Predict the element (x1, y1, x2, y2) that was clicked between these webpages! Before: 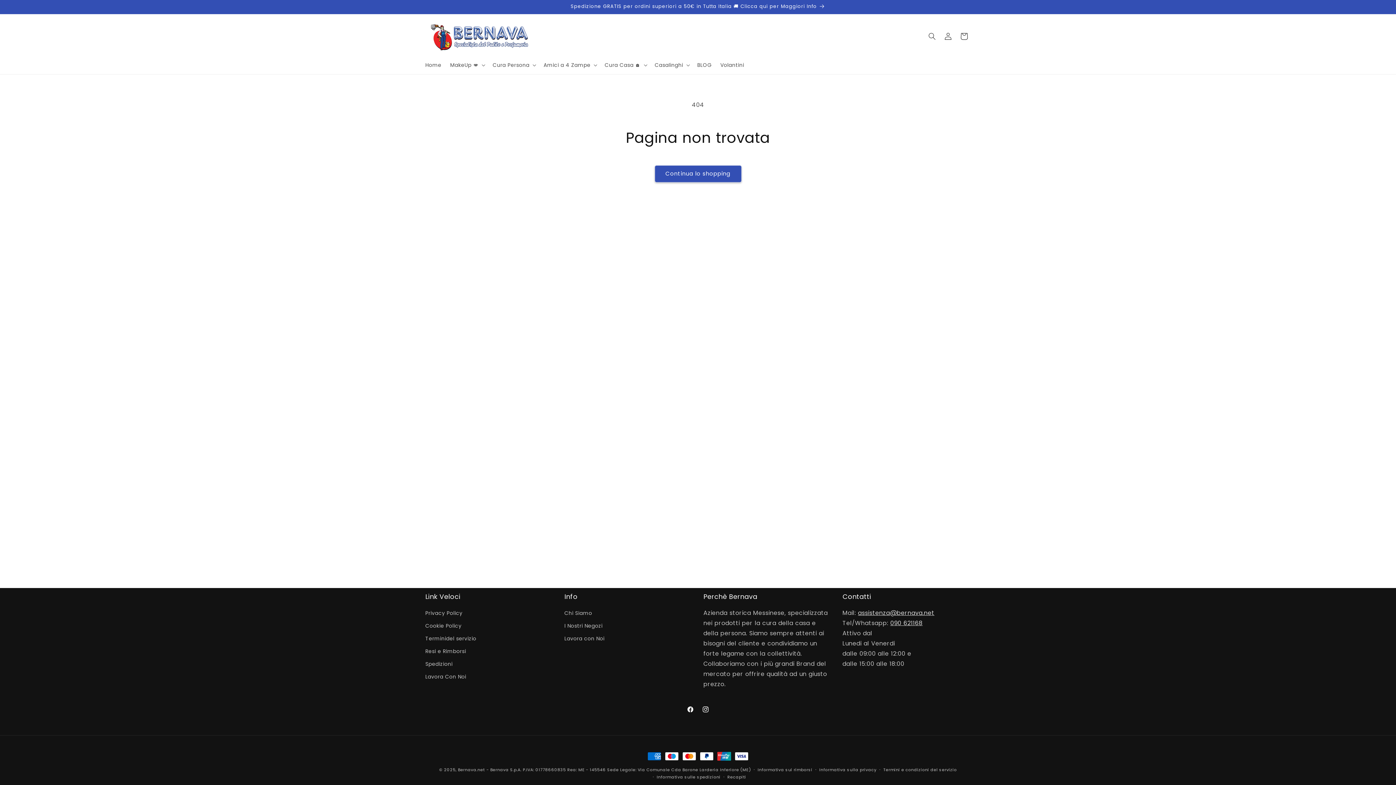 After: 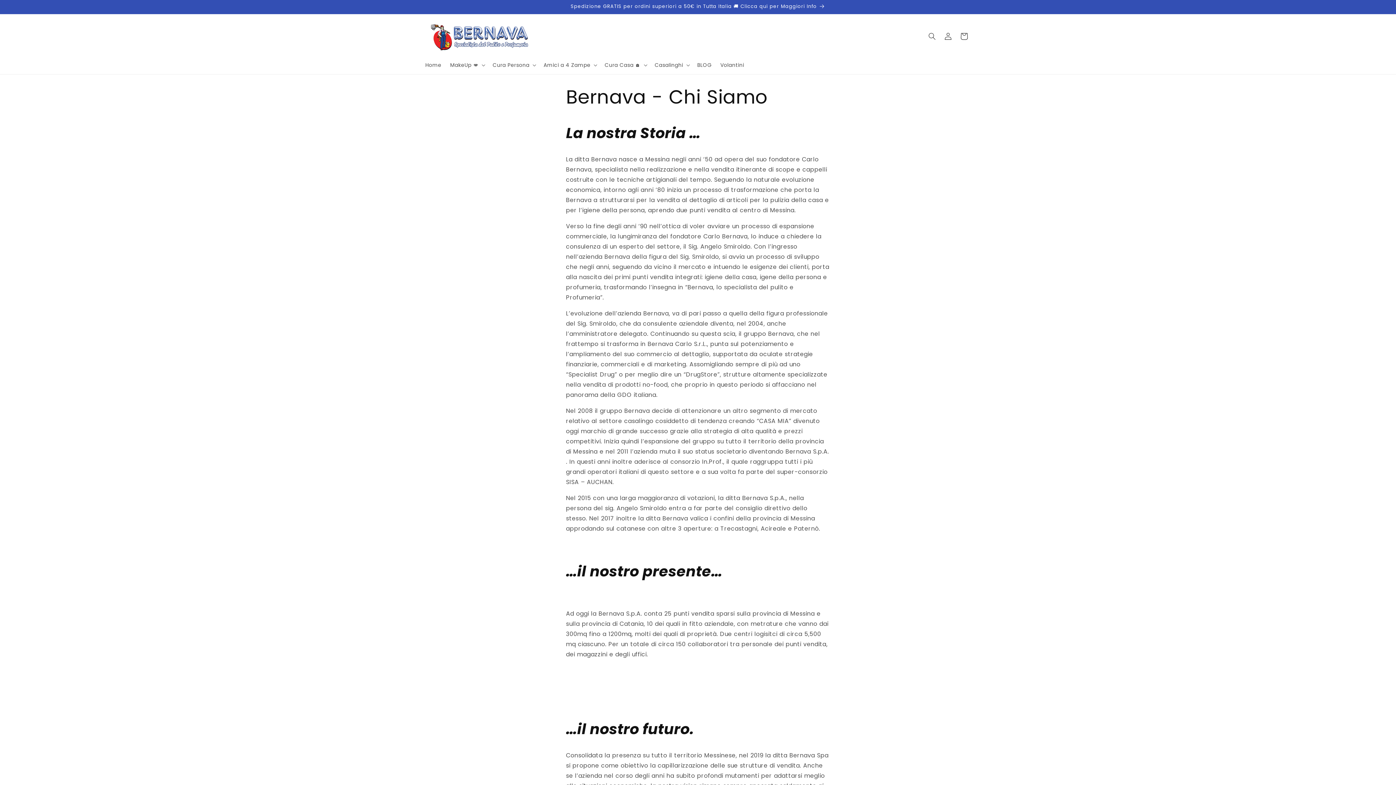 Action: bbox: (564, 609, 592, 620) label: Chi Siamo